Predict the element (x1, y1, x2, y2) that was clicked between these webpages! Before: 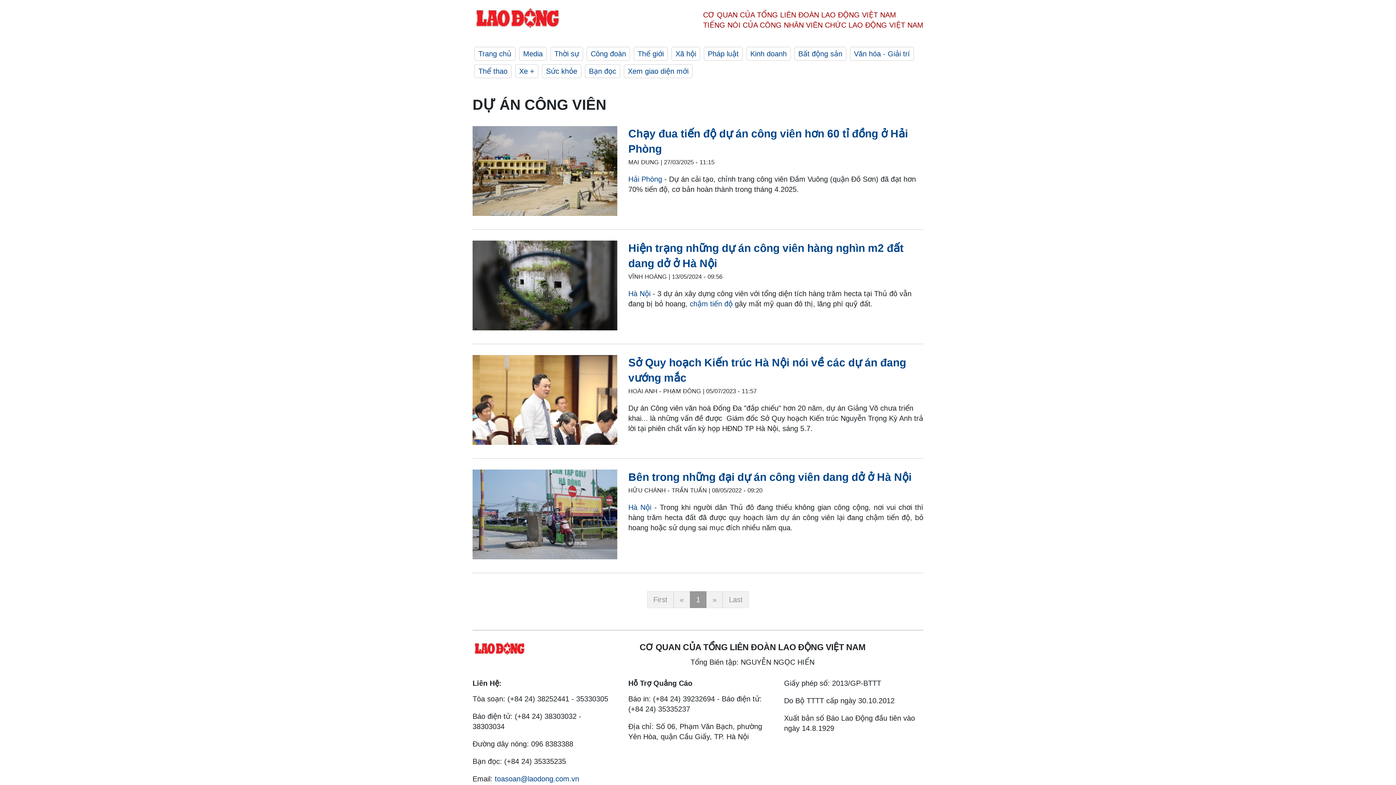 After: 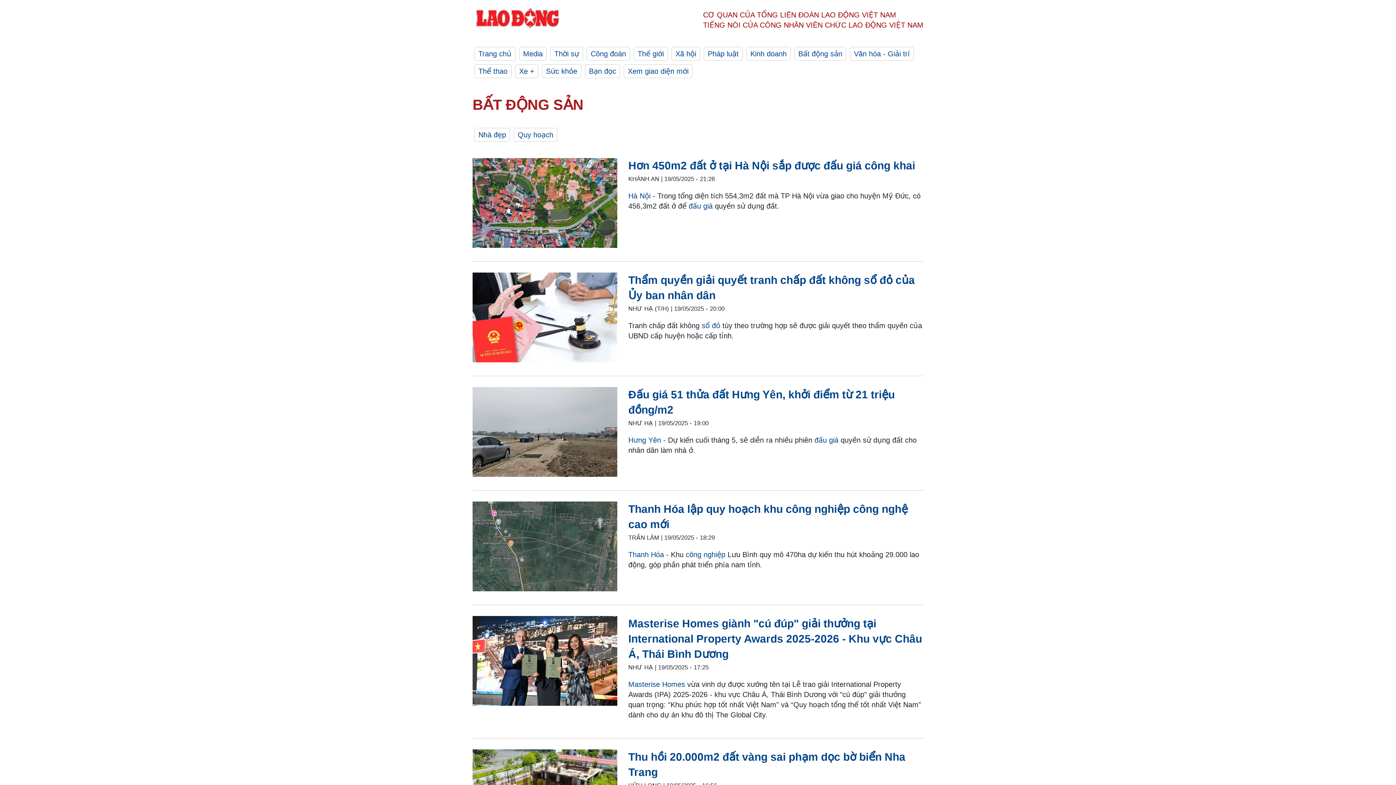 Action: label: Bất động sản bbox: (794, 46, 846, 60)